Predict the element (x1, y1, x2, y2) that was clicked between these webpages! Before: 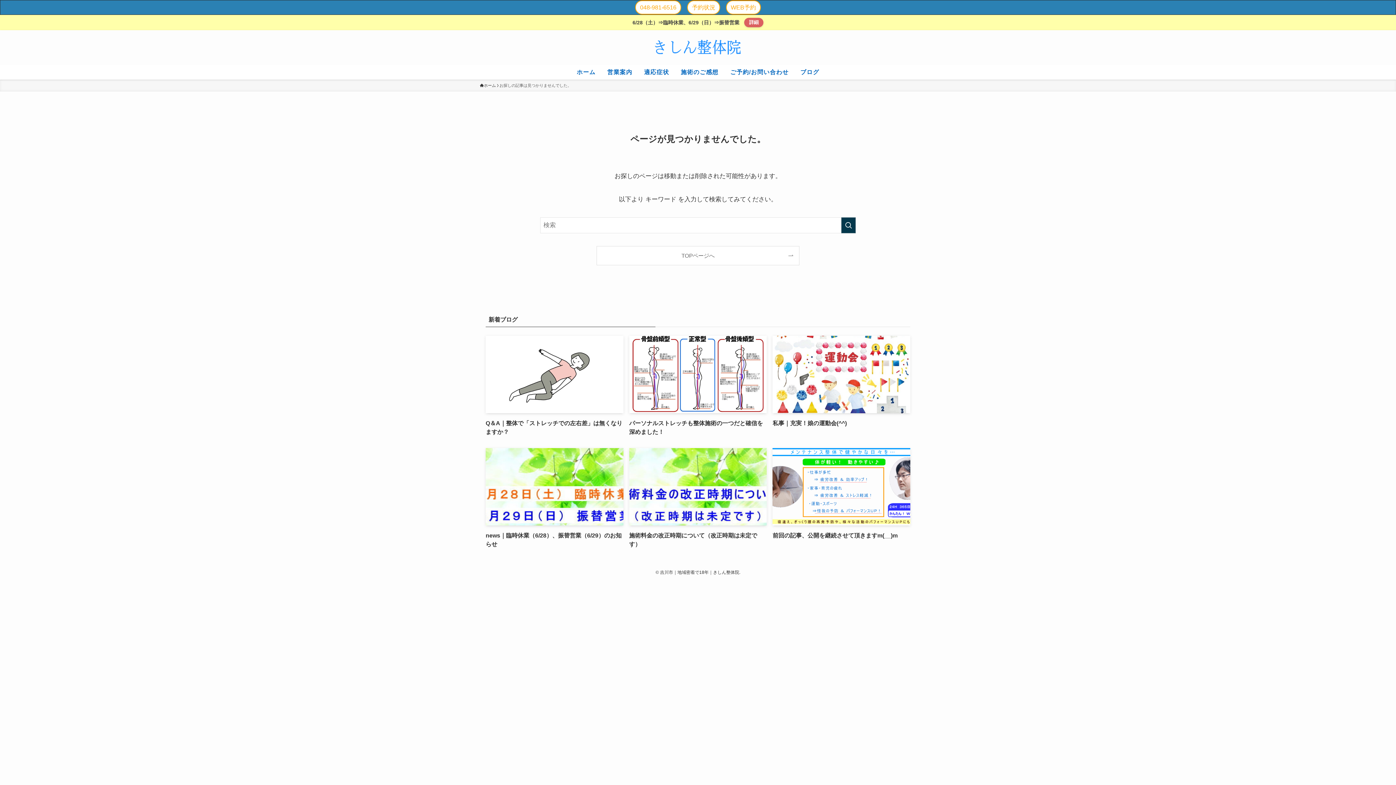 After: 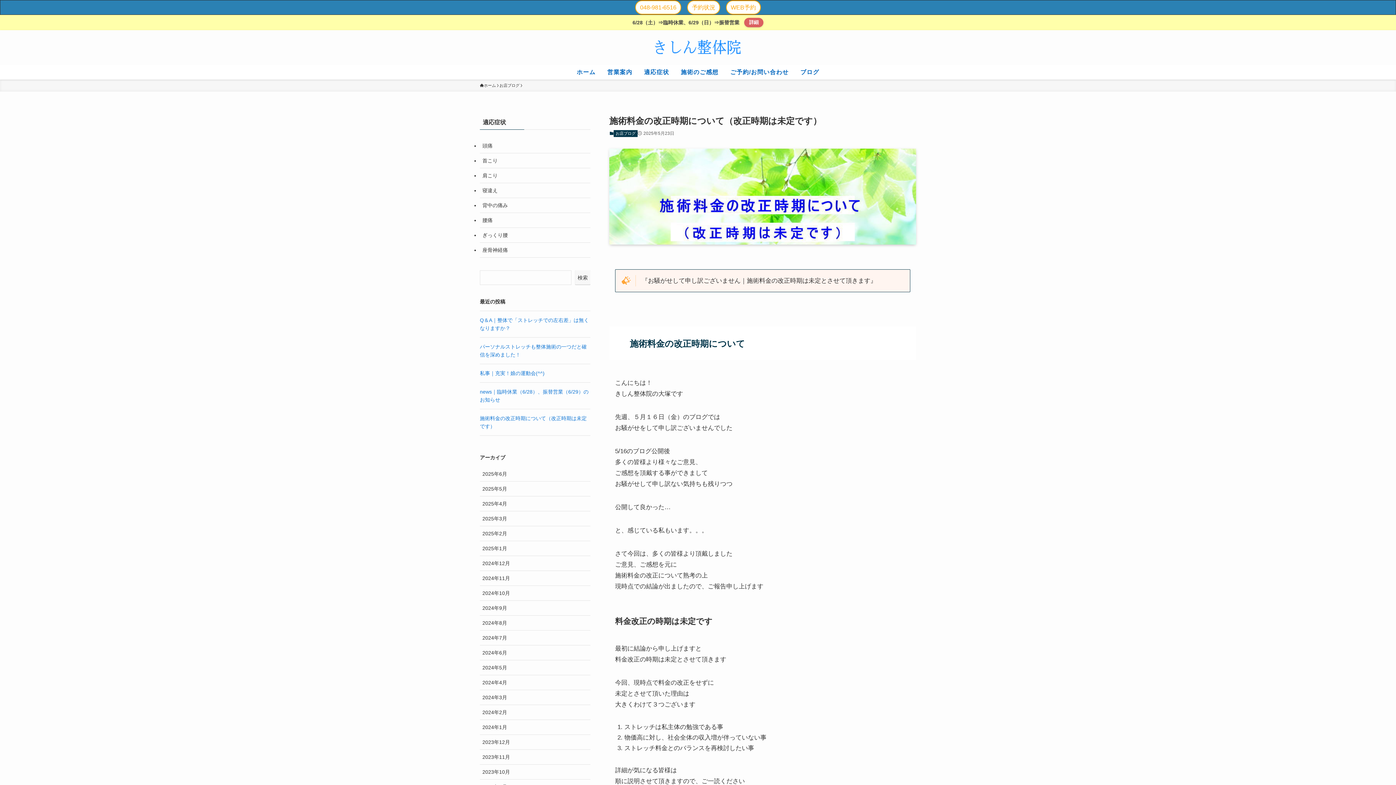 Action: bbox: (629, 448, 767, 549) label: 施術料金の改正時期について（改正時期は未定です）